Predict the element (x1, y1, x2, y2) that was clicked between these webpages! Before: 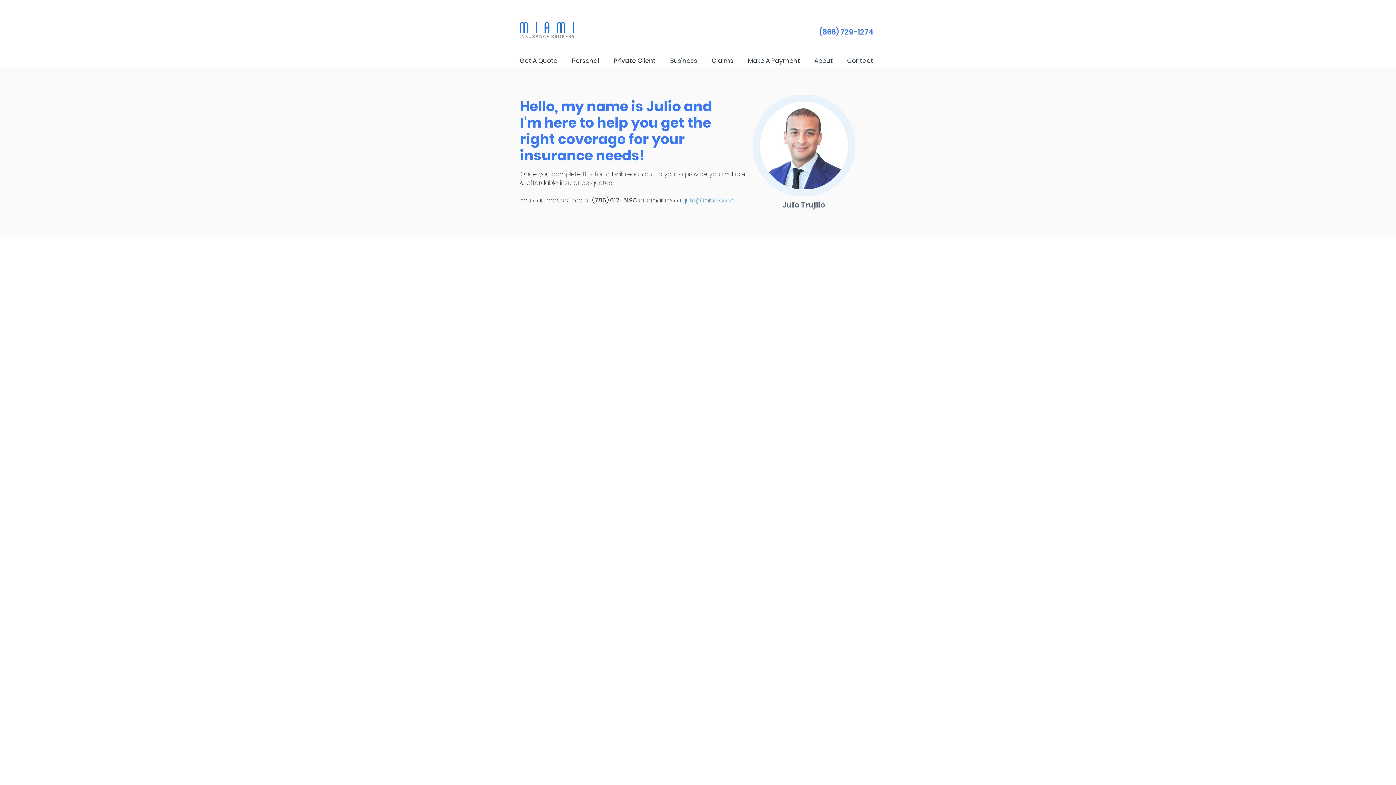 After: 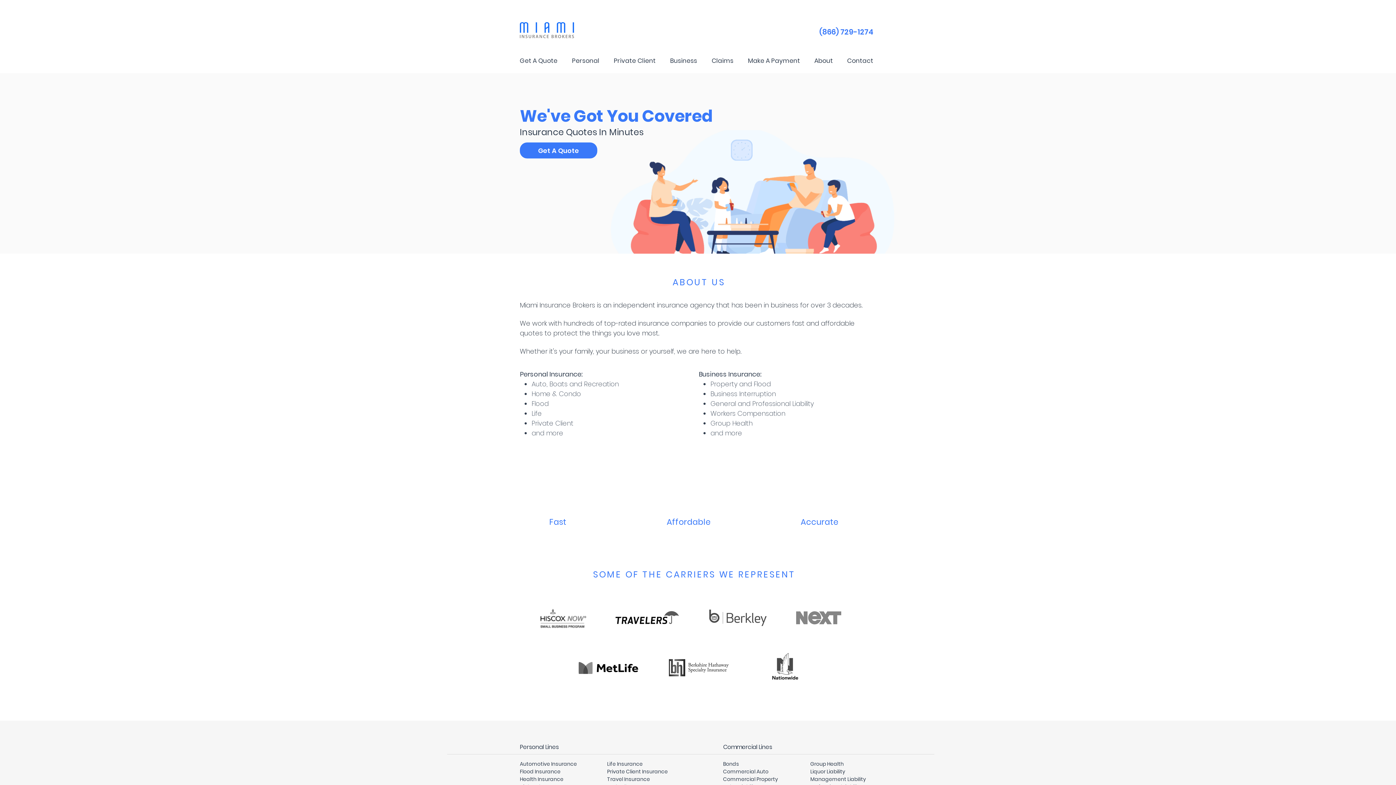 Action: bbox: (520, 22, 574, 38)